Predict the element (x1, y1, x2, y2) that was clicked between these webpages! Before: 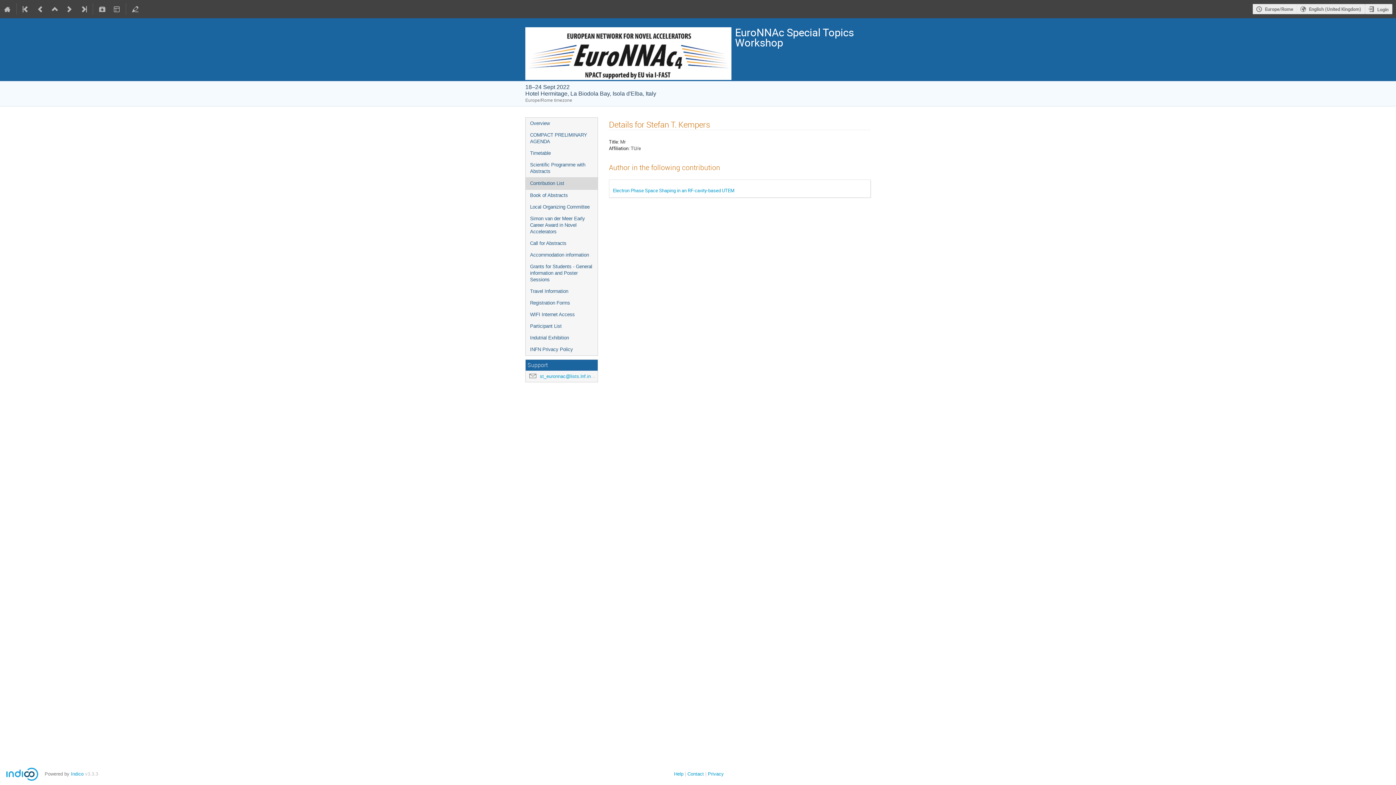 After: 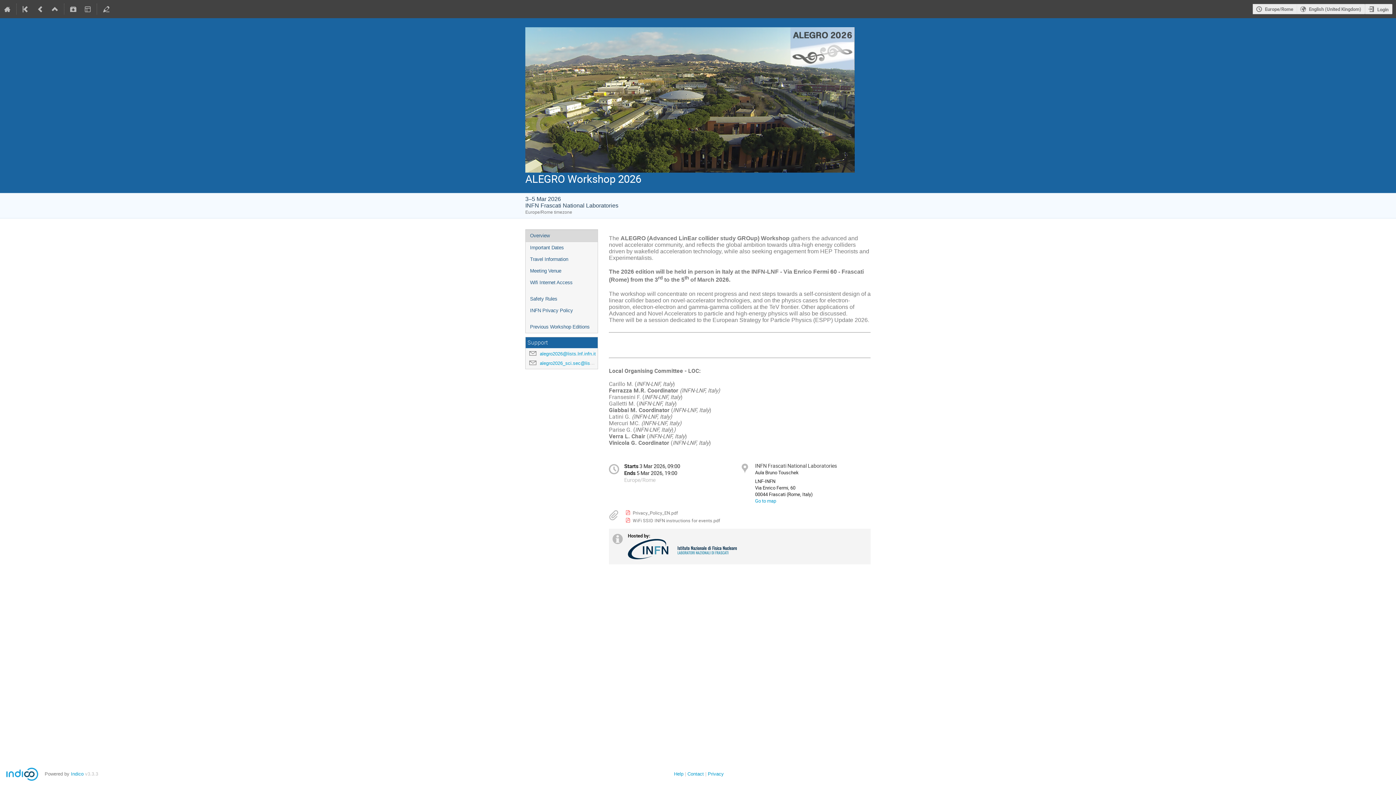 Action: bbox: (76, 0, 91, 18)